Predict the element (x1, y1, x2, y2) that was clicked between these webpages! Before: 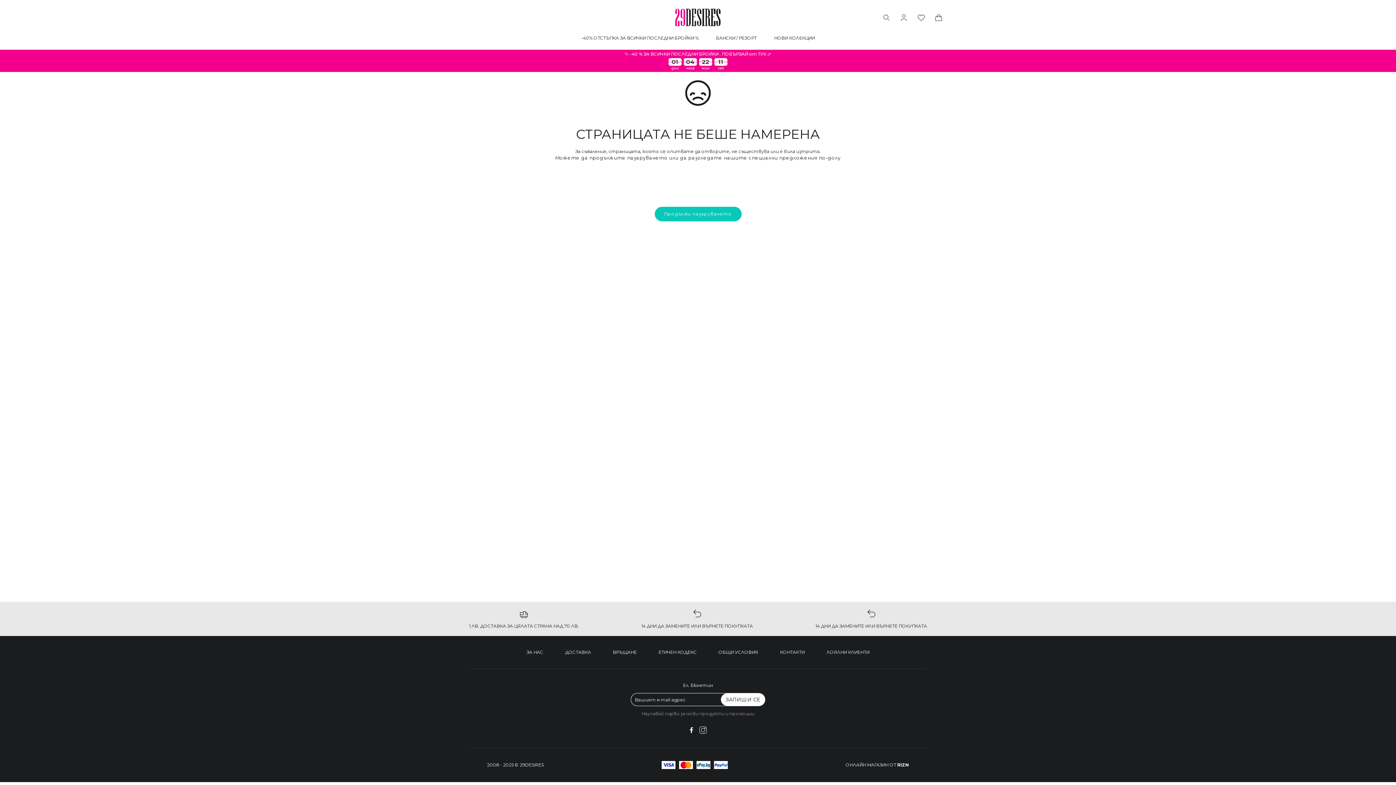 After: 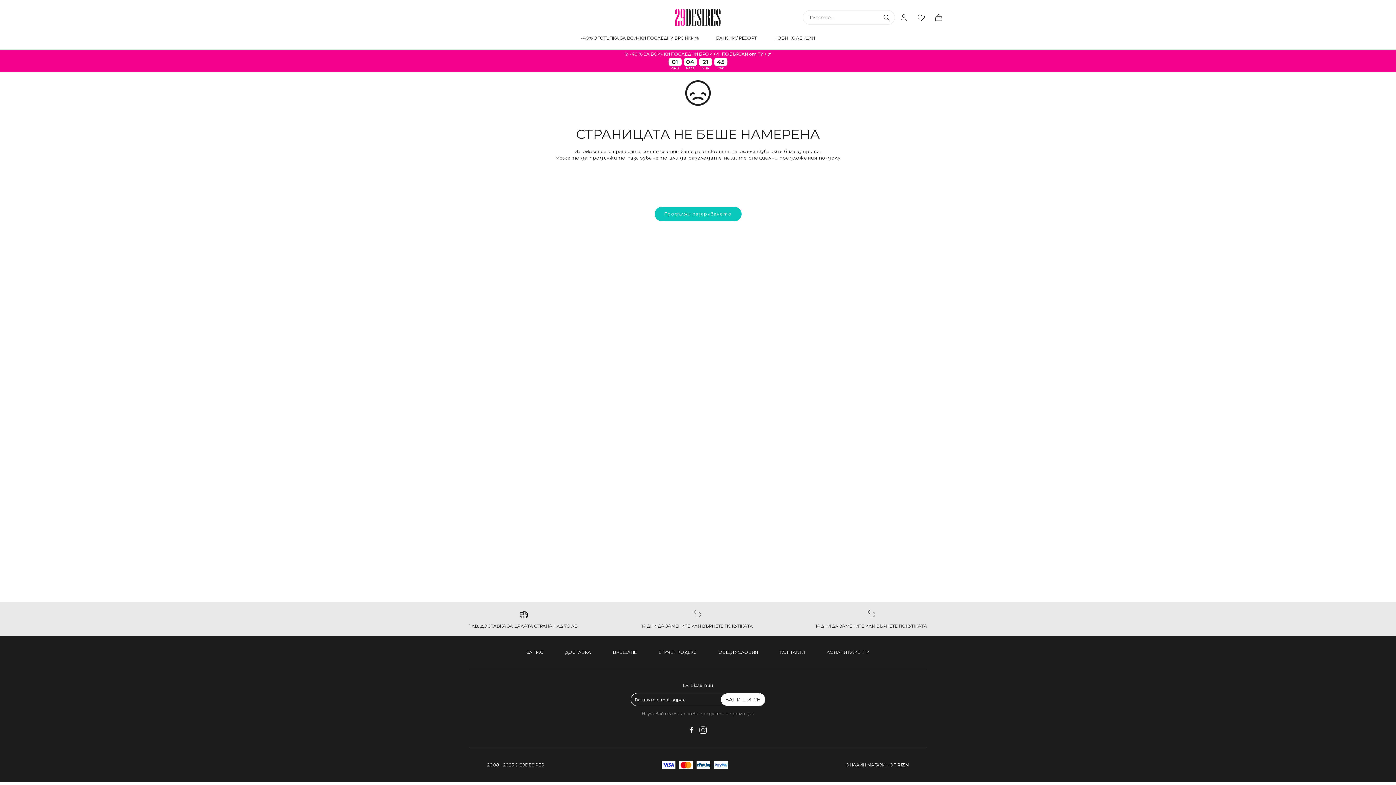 Action: bbox: (882, 13, 890, 21)